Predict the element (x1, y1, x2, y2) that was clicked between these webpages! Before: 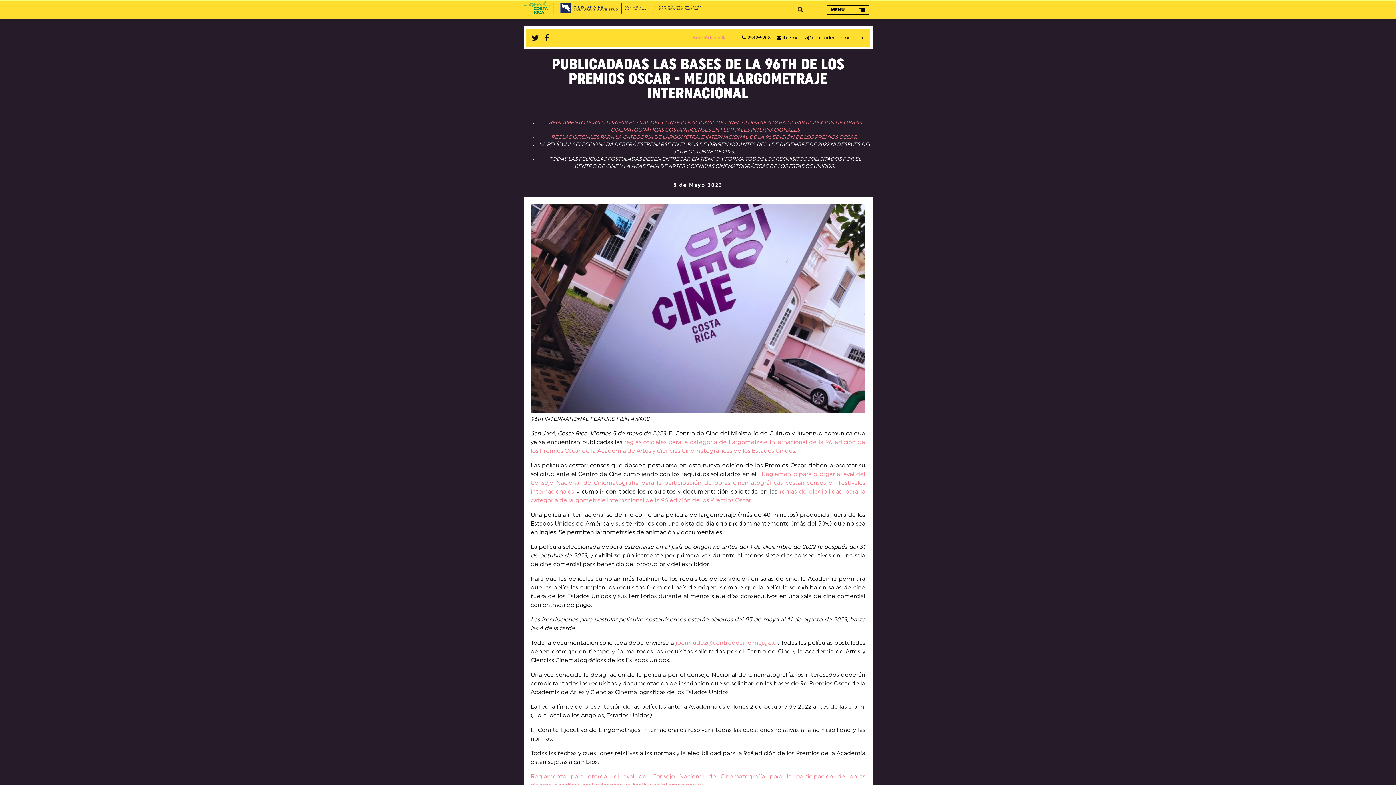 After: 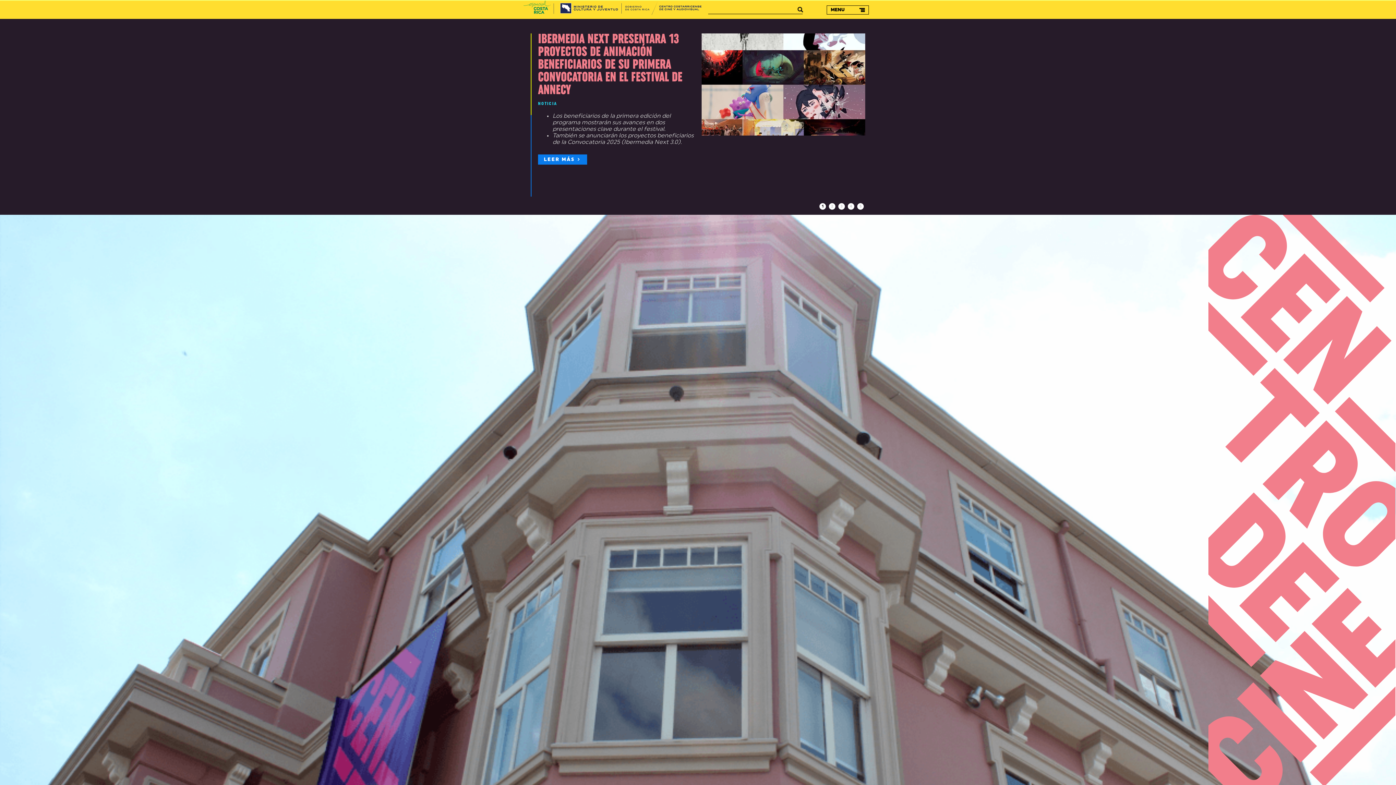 Action: bbox: (523, 10, 701, 16)